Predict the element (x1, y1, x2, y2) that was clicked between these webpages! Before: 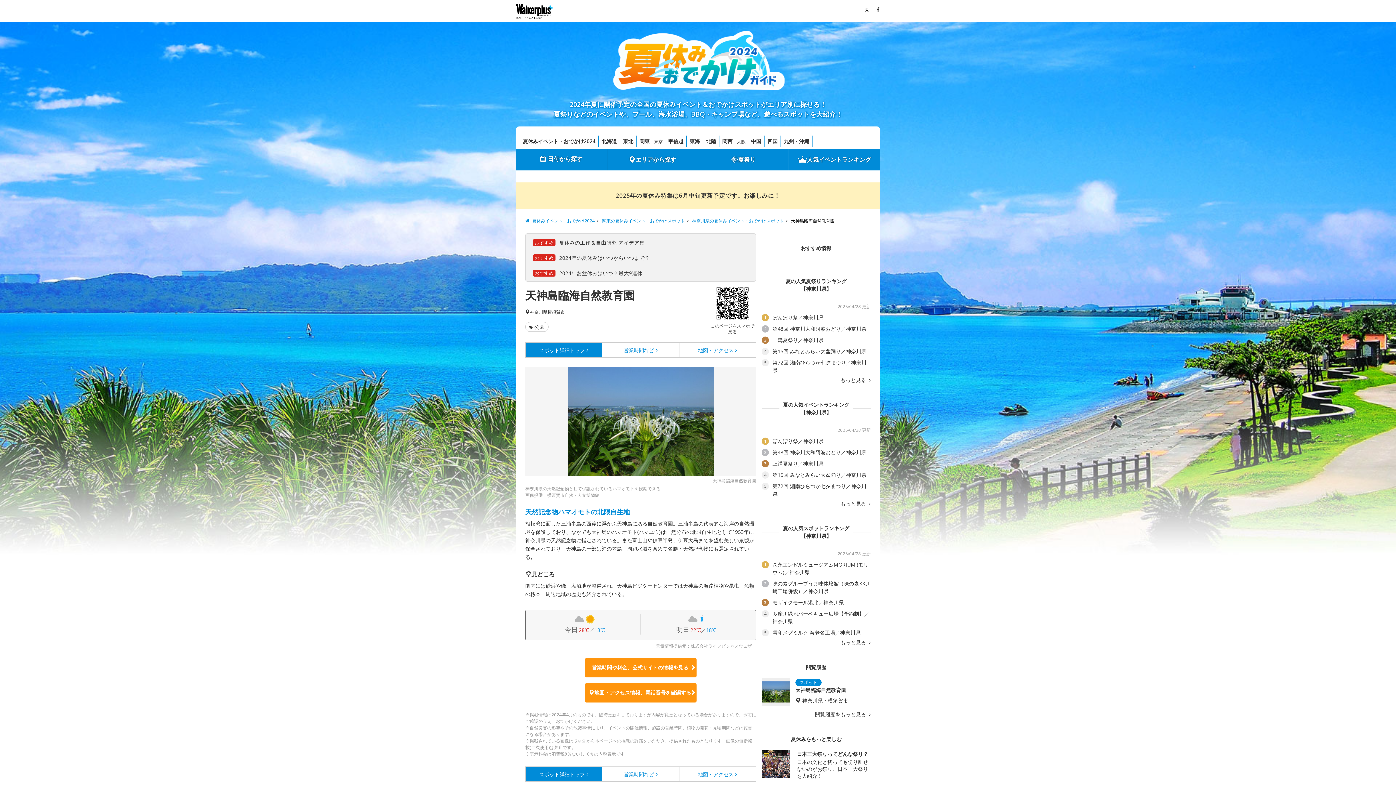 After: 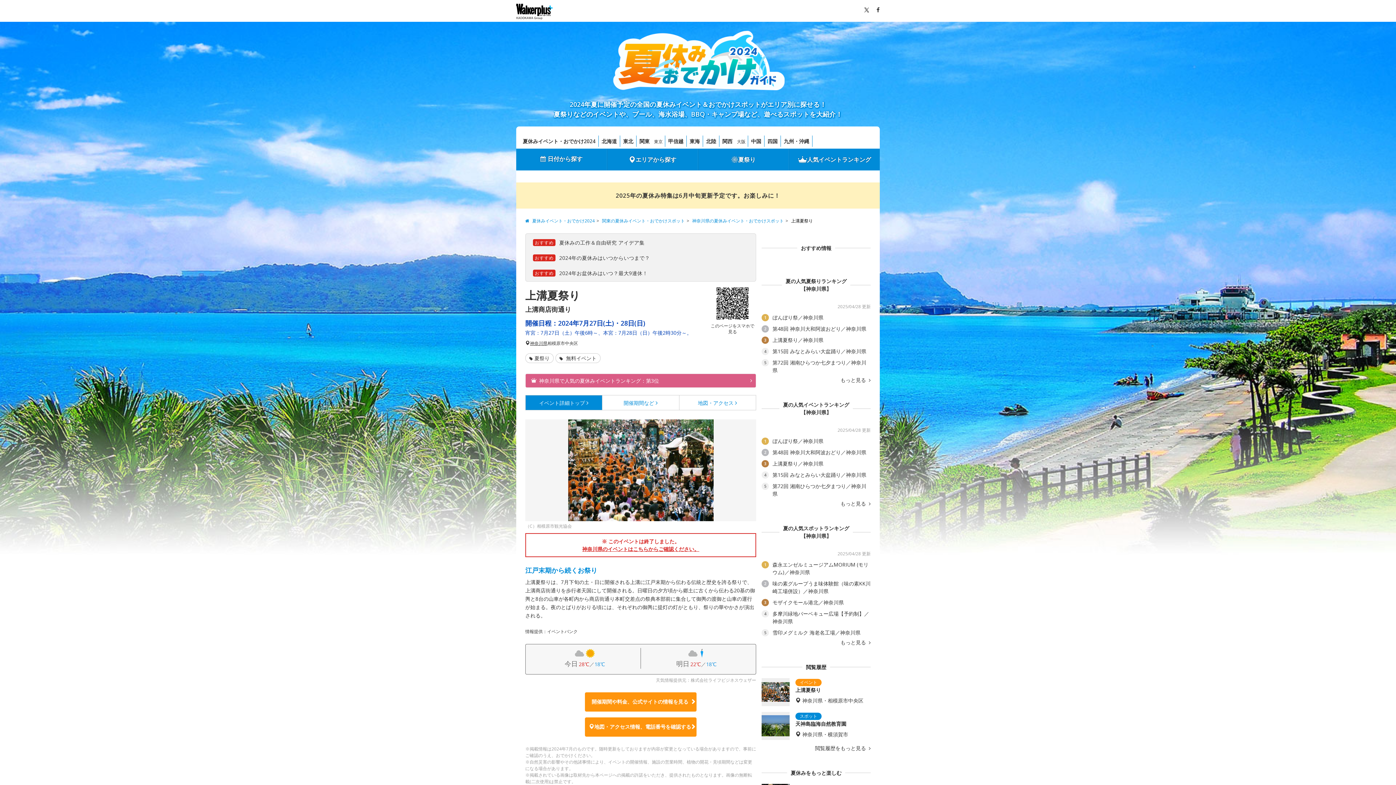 Action: bbox: (761, 336, 823, 344) label: 3
	上溝夏祭り／神奈川県